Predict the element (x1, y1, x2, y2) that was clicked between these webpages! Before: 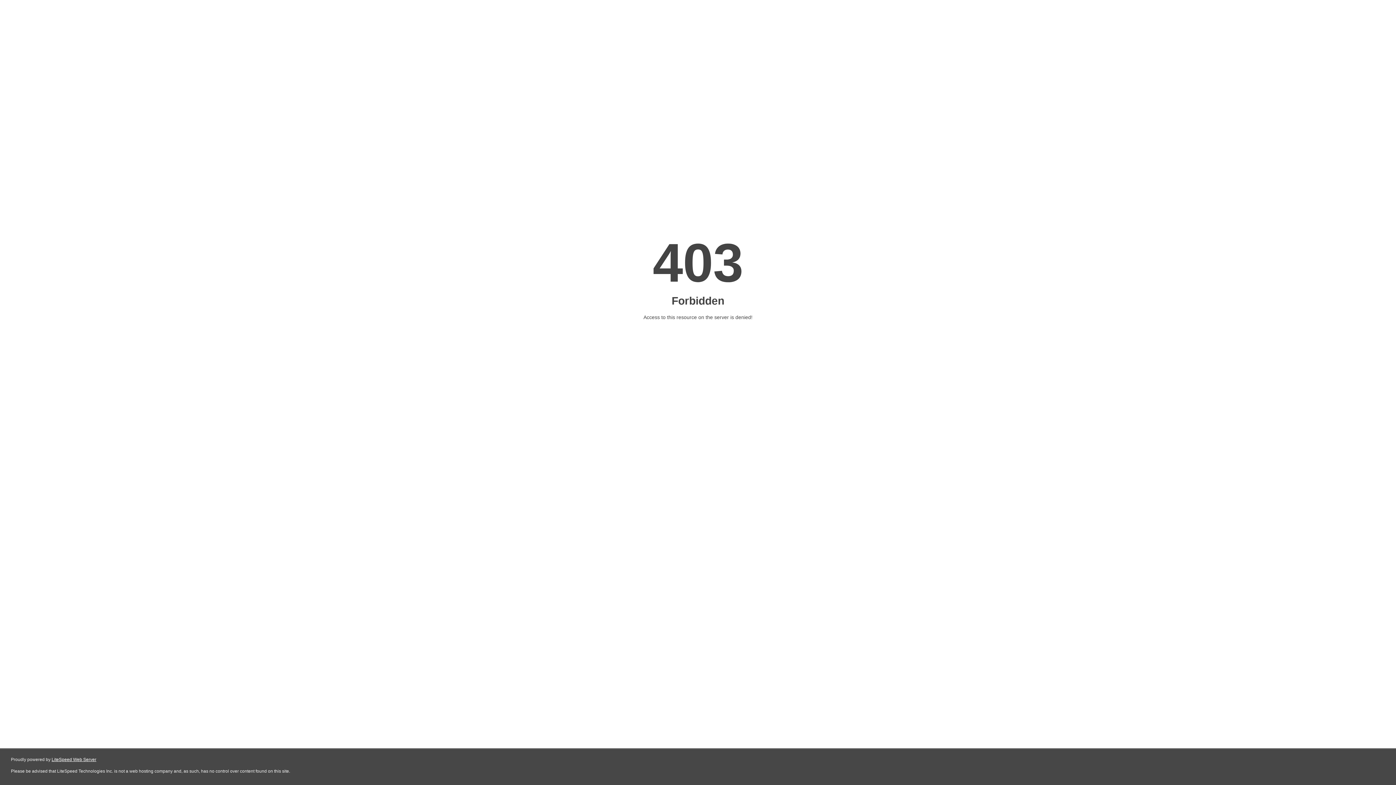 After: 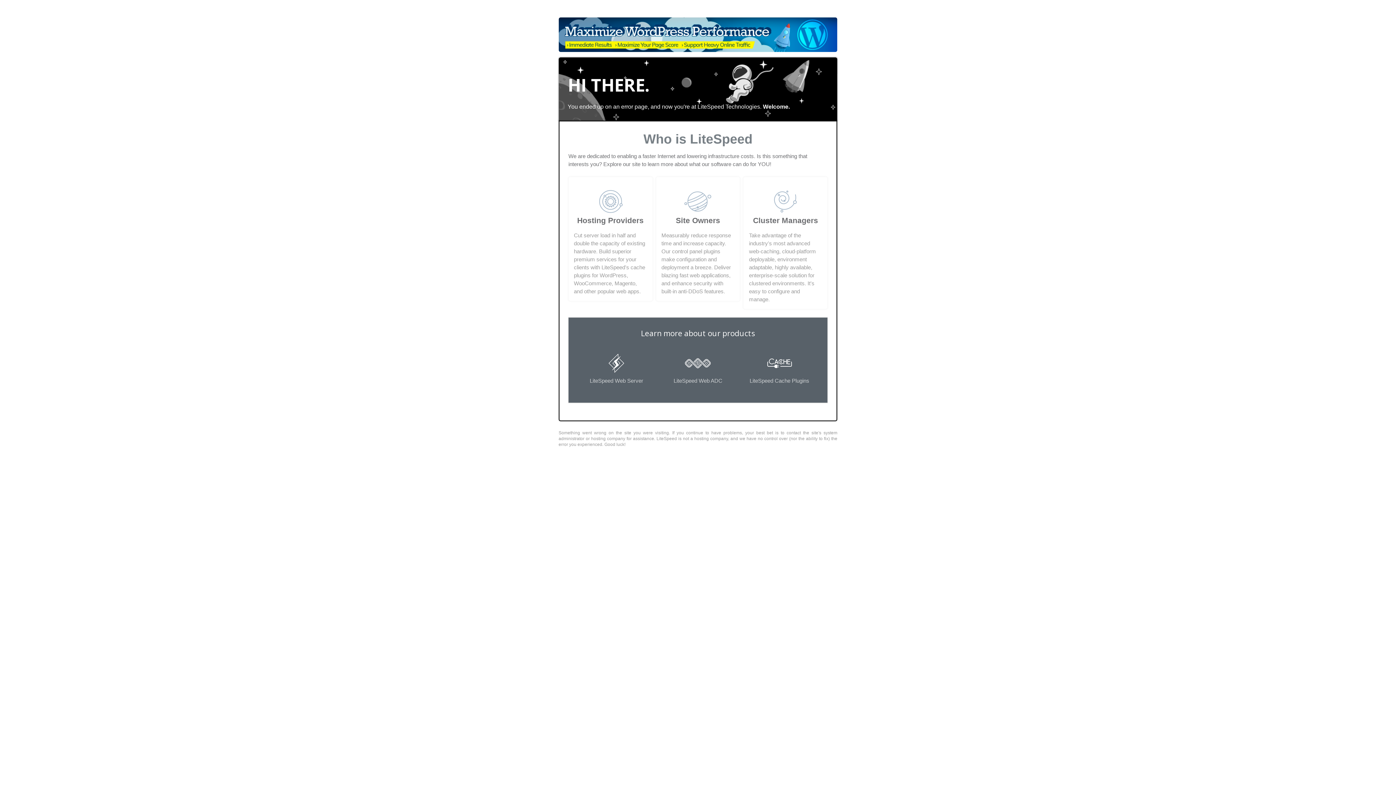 Action: bbox: (51, 757, 96, 762) label: LiteSpeed Web Server